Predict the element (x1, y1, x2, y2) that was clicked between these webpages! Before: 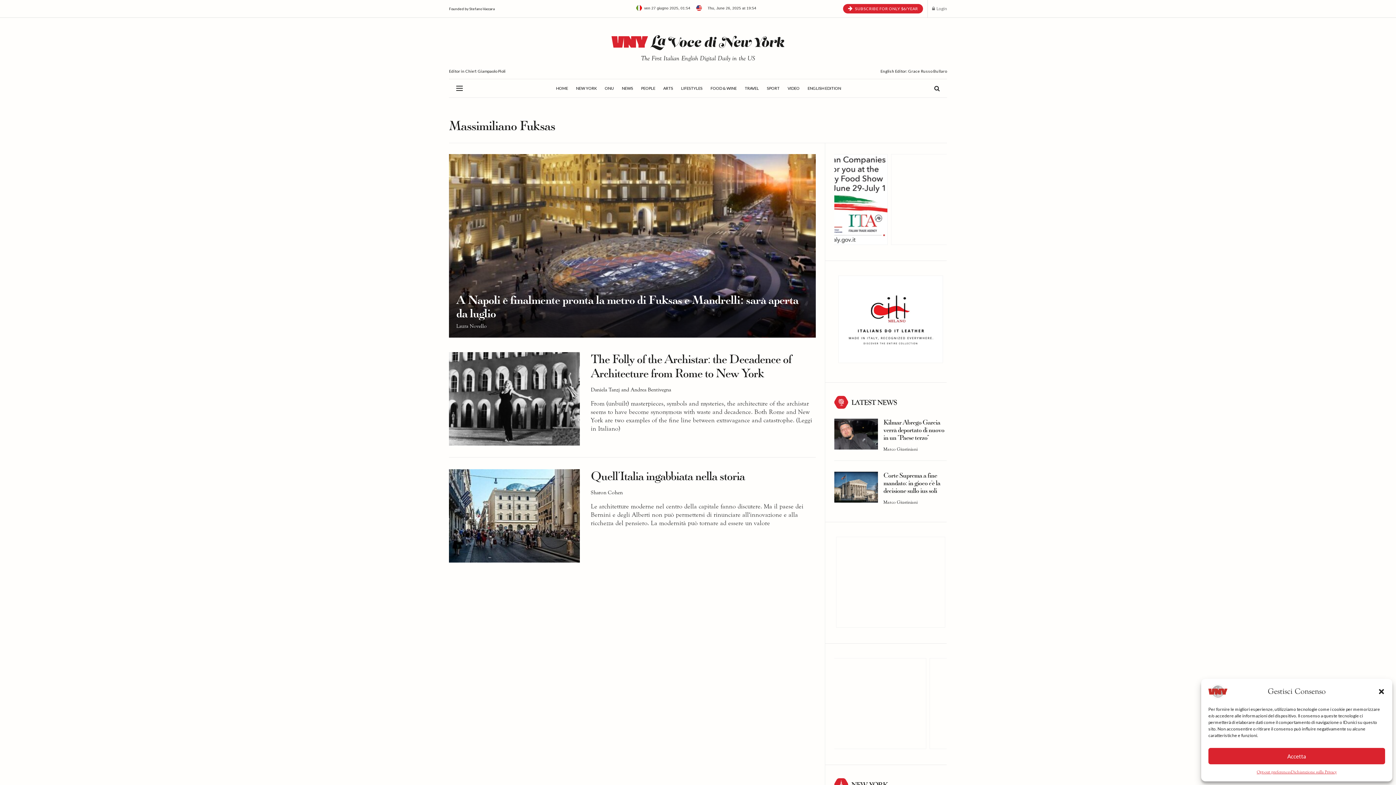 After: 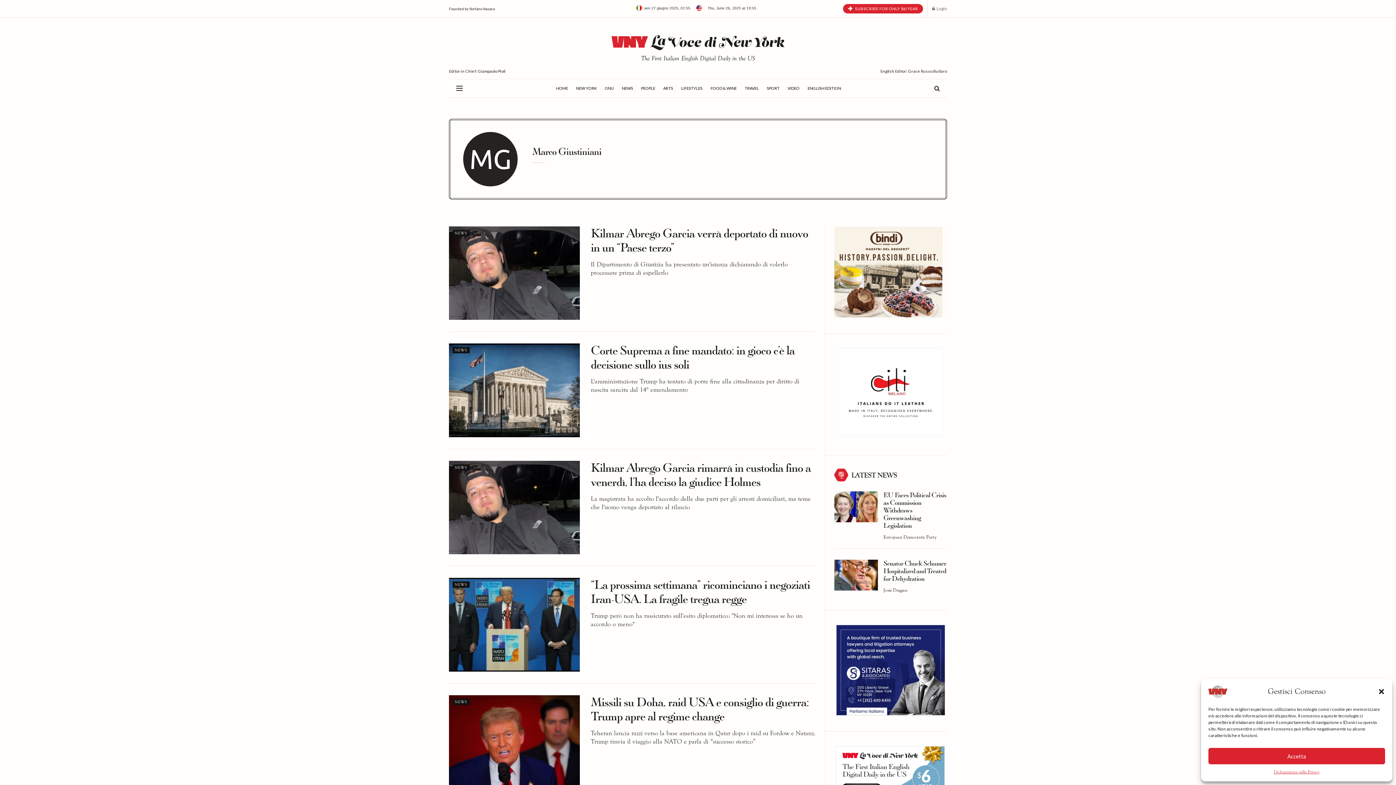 Action: bbox: (883, 499, 917, 504) label: Marco Giustiniani